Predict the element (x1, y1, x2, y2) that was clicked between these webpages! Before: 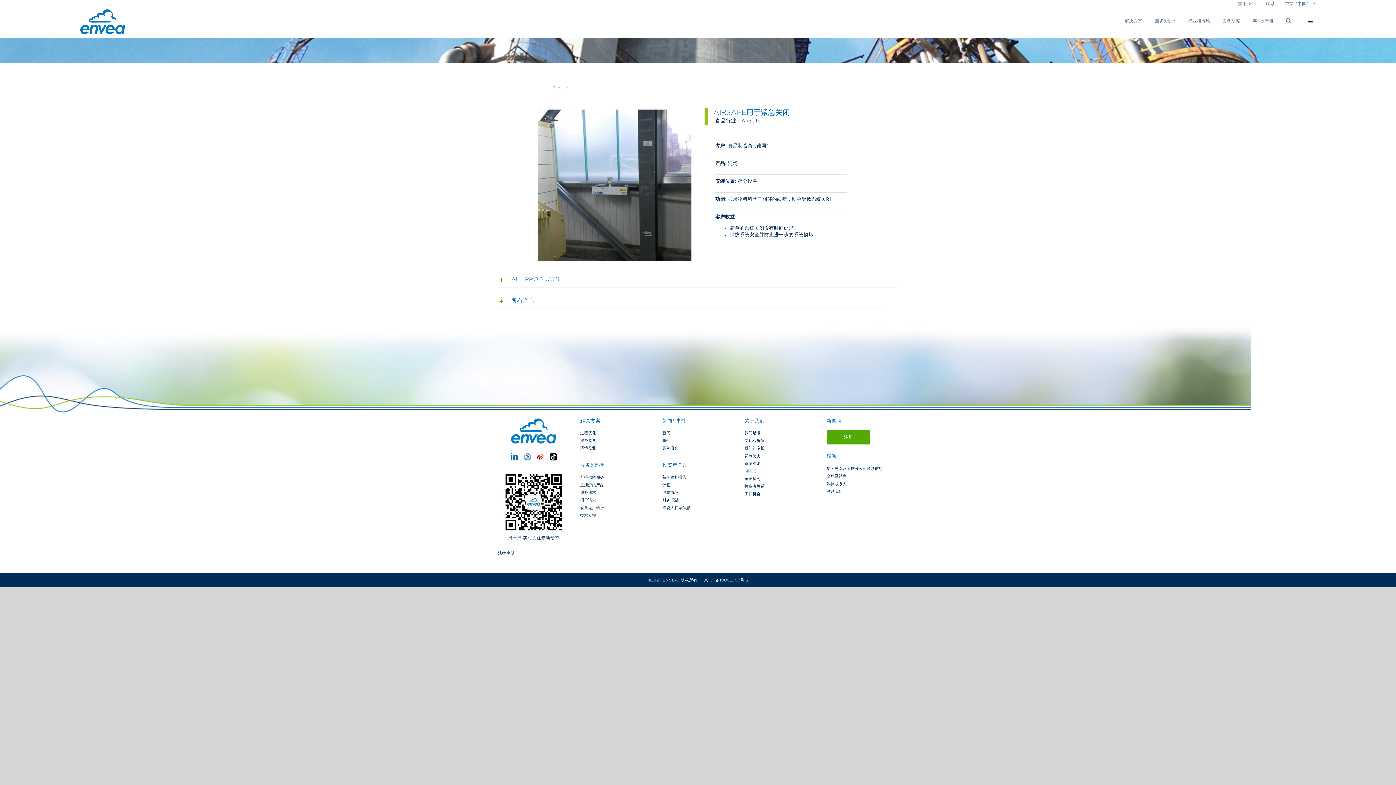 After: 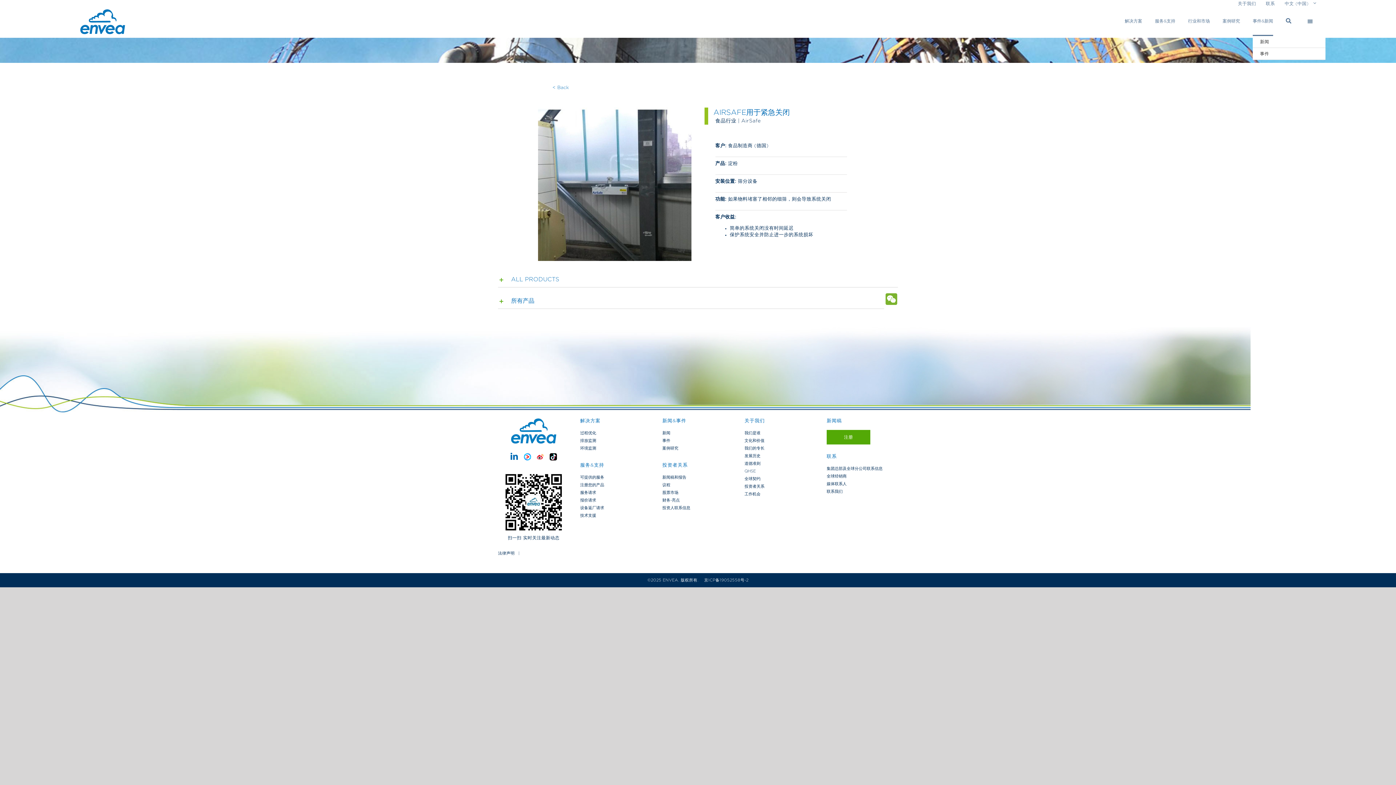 Action: label: 事件&新闻 bbox: (1253, 6, 1273, 36)